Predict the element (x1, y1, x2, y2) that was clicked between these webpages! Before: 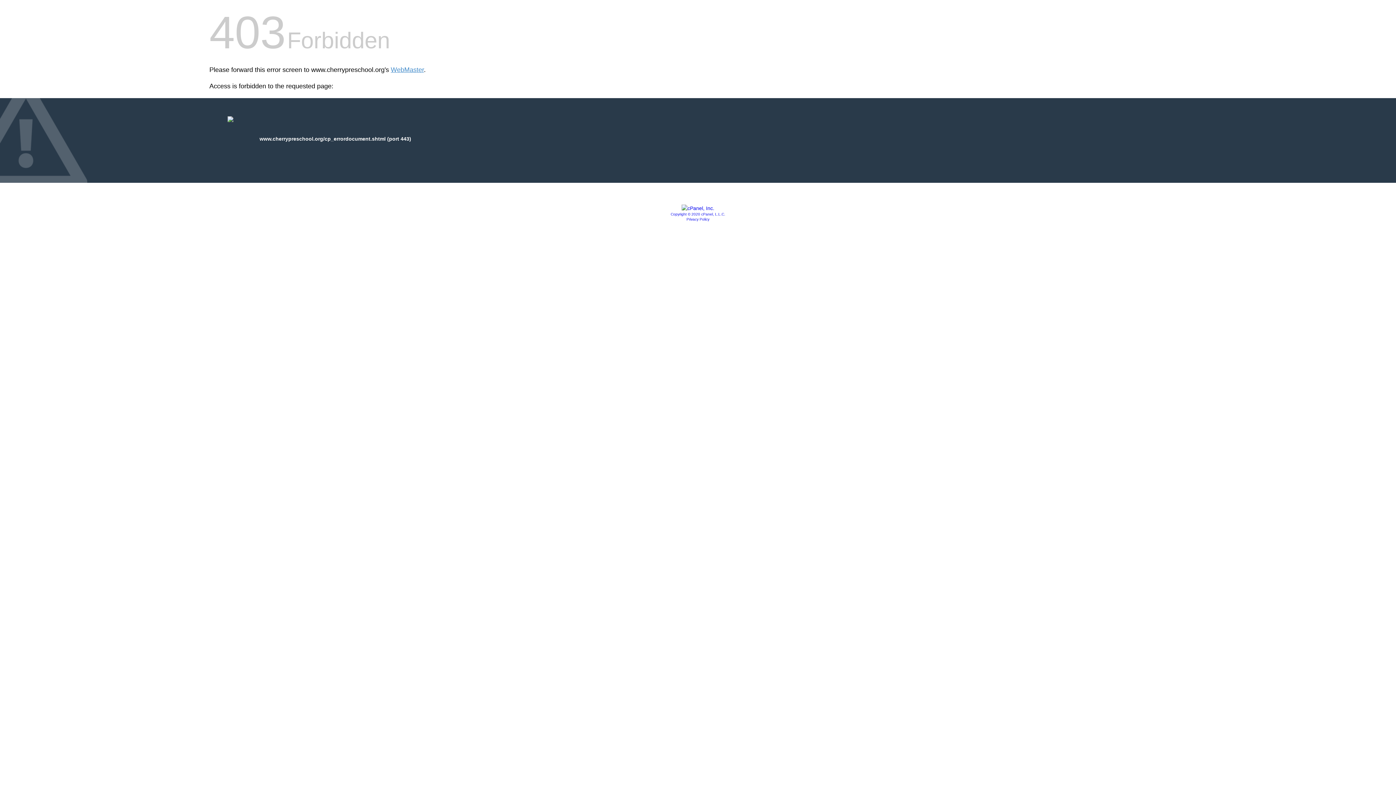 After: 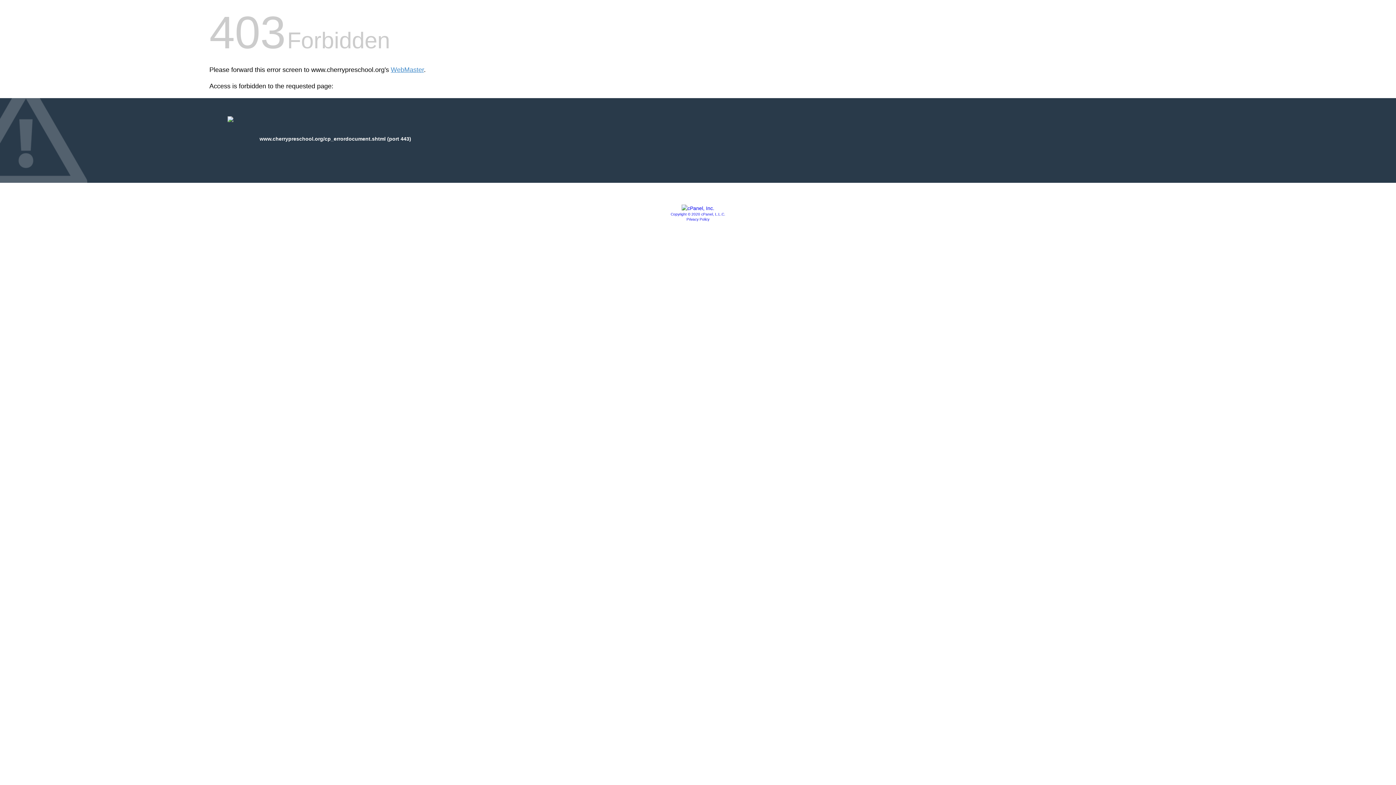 Action: bbox: (681, 205, 714, 211)